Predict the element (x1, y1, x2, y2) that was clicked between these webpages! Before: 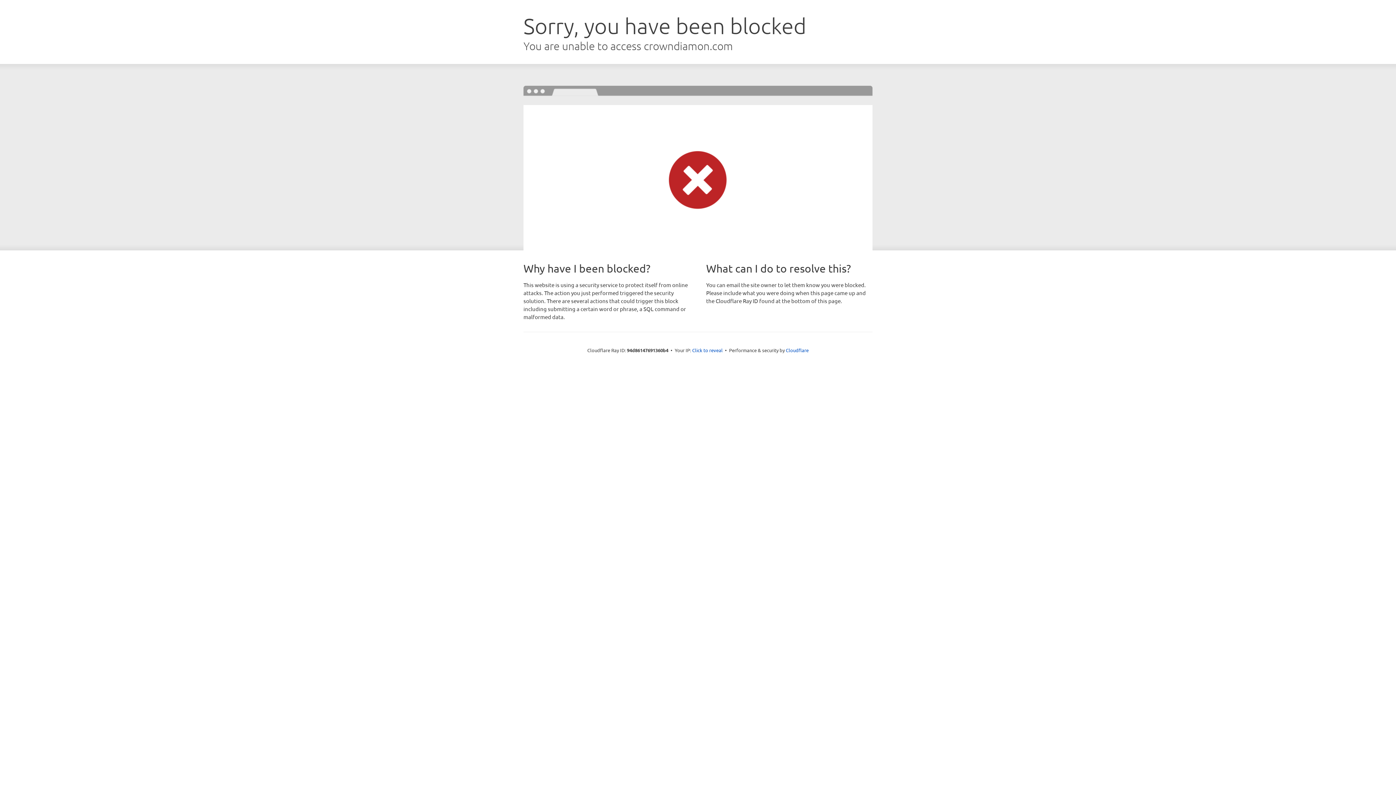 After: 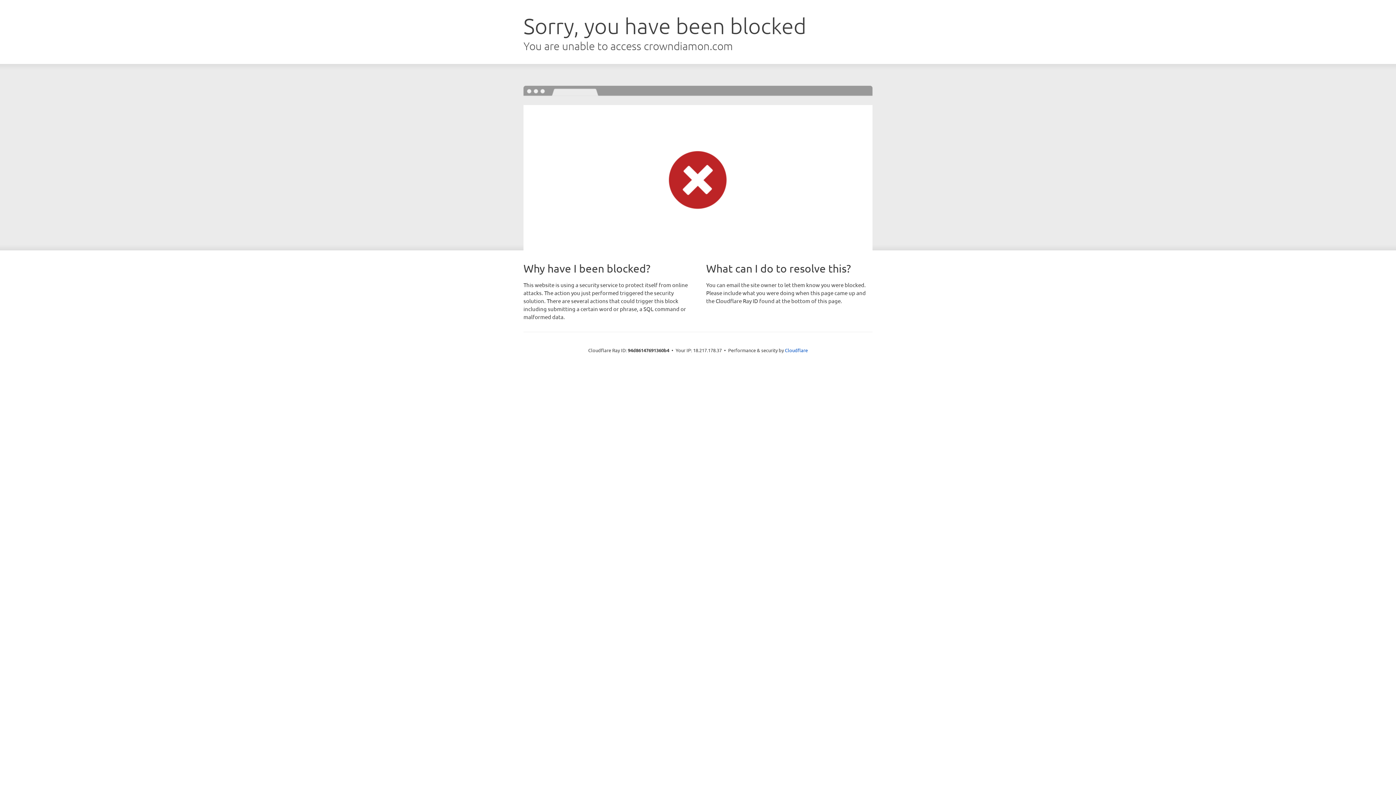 Action: label: Click to reveal bbox: (692, 346, 722, 353)